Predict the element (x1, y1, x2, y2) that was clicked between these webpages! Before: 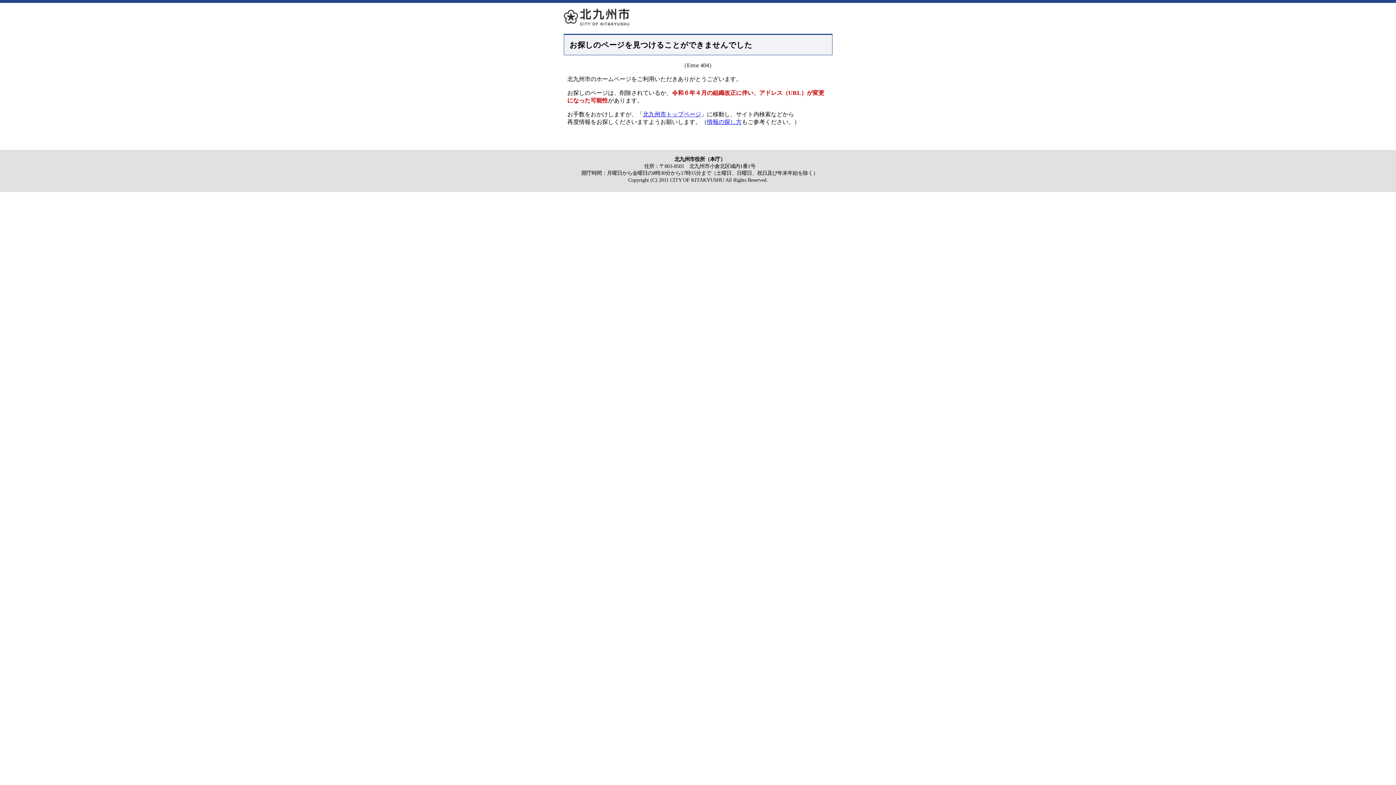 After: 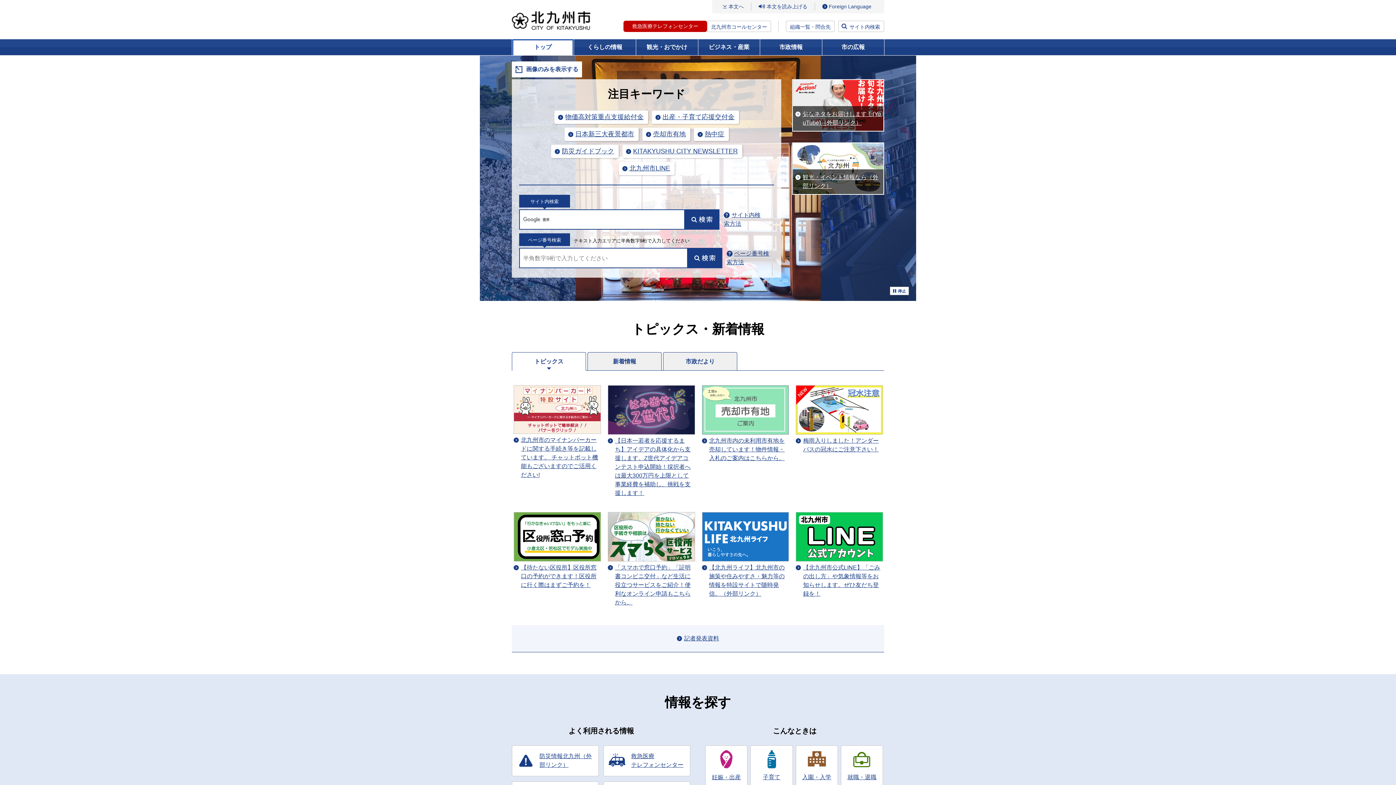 Action: bbox: (563, 8, 629, 25)